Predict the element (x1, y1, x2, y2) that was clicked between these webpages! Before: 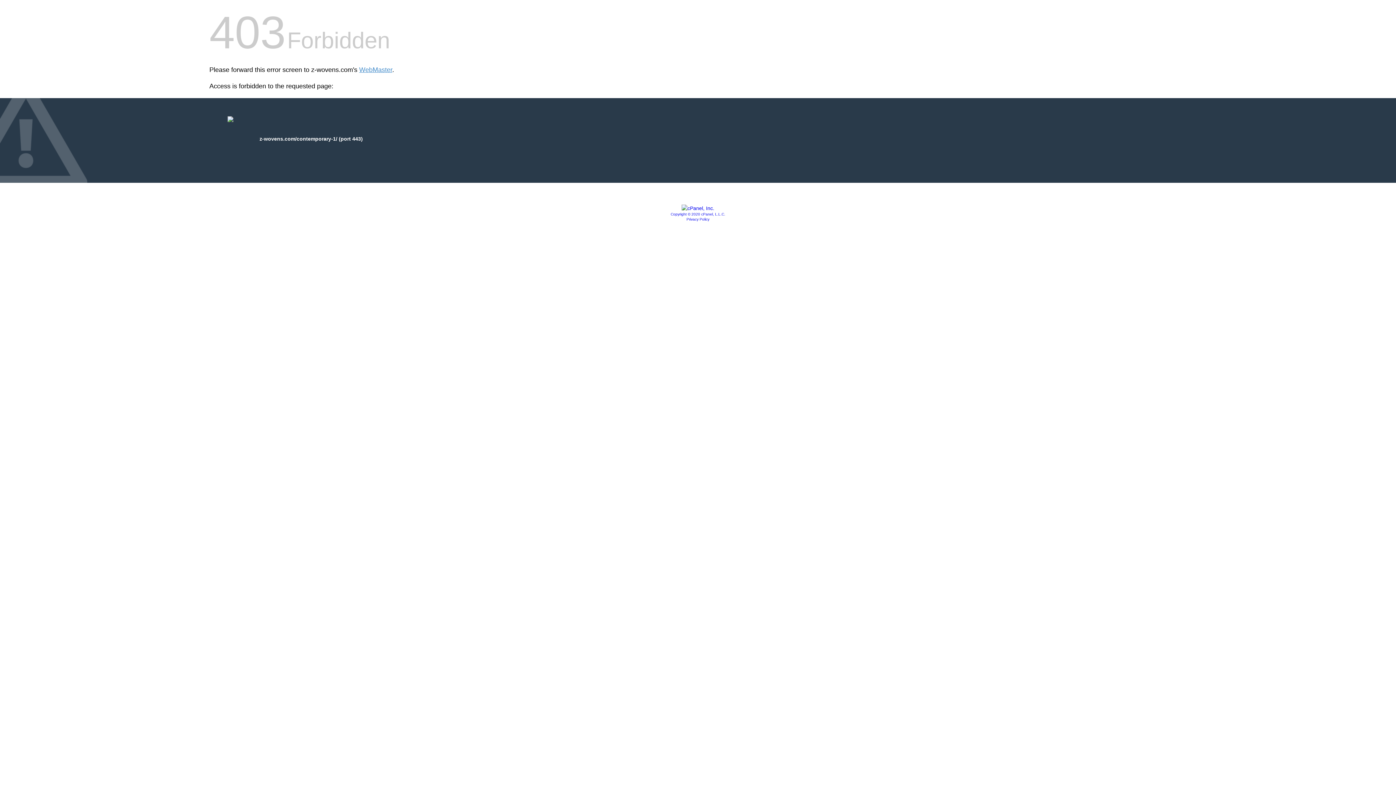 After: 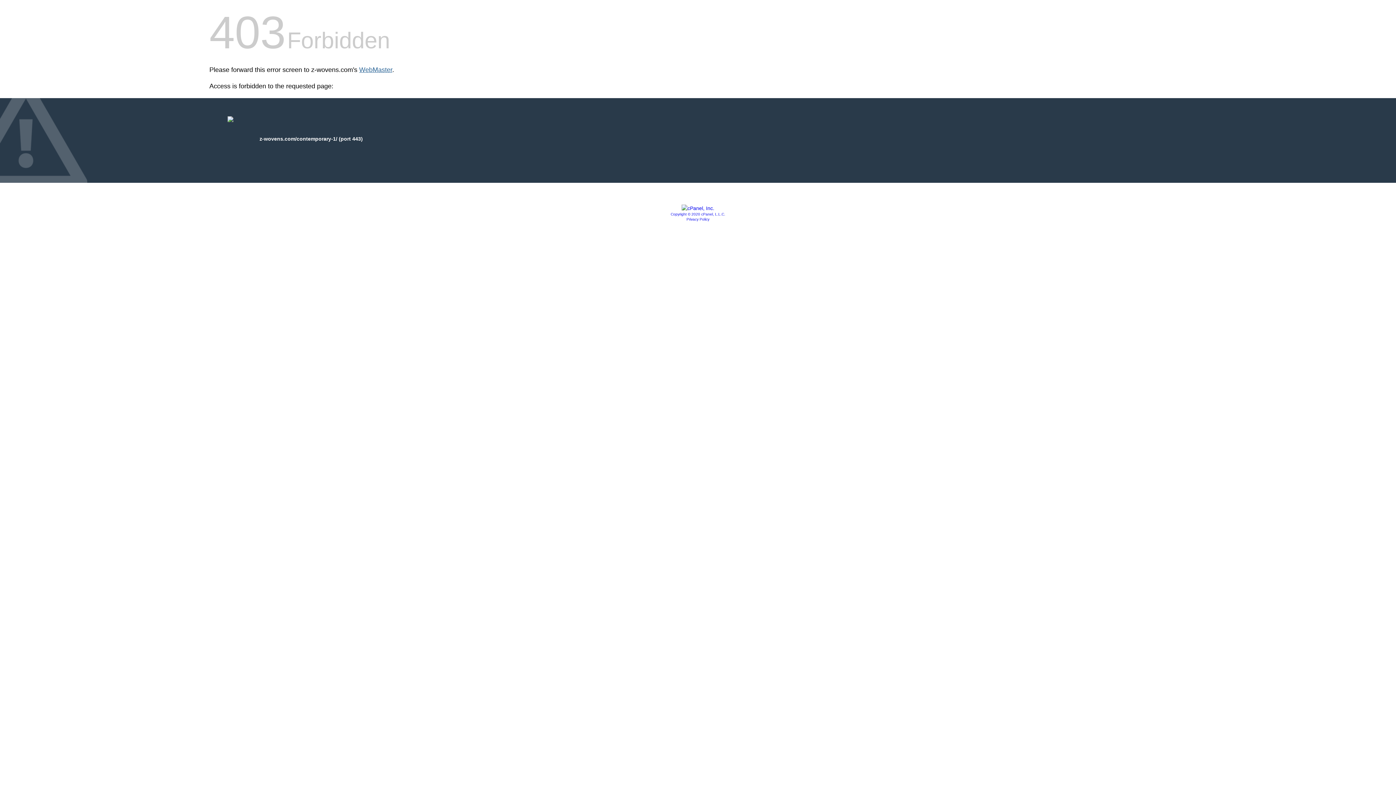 Action: label: WebMaster bbox: (359, 66, 392, 73)